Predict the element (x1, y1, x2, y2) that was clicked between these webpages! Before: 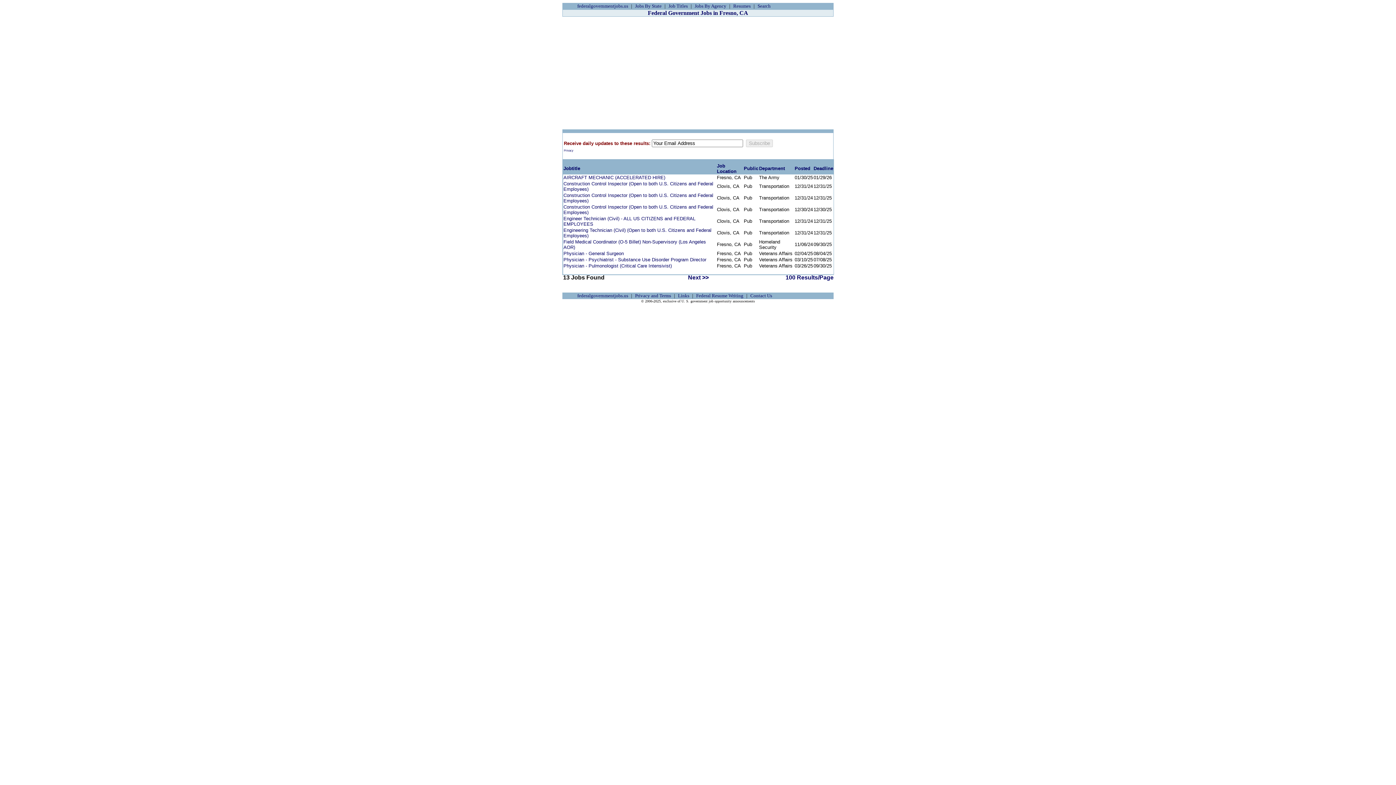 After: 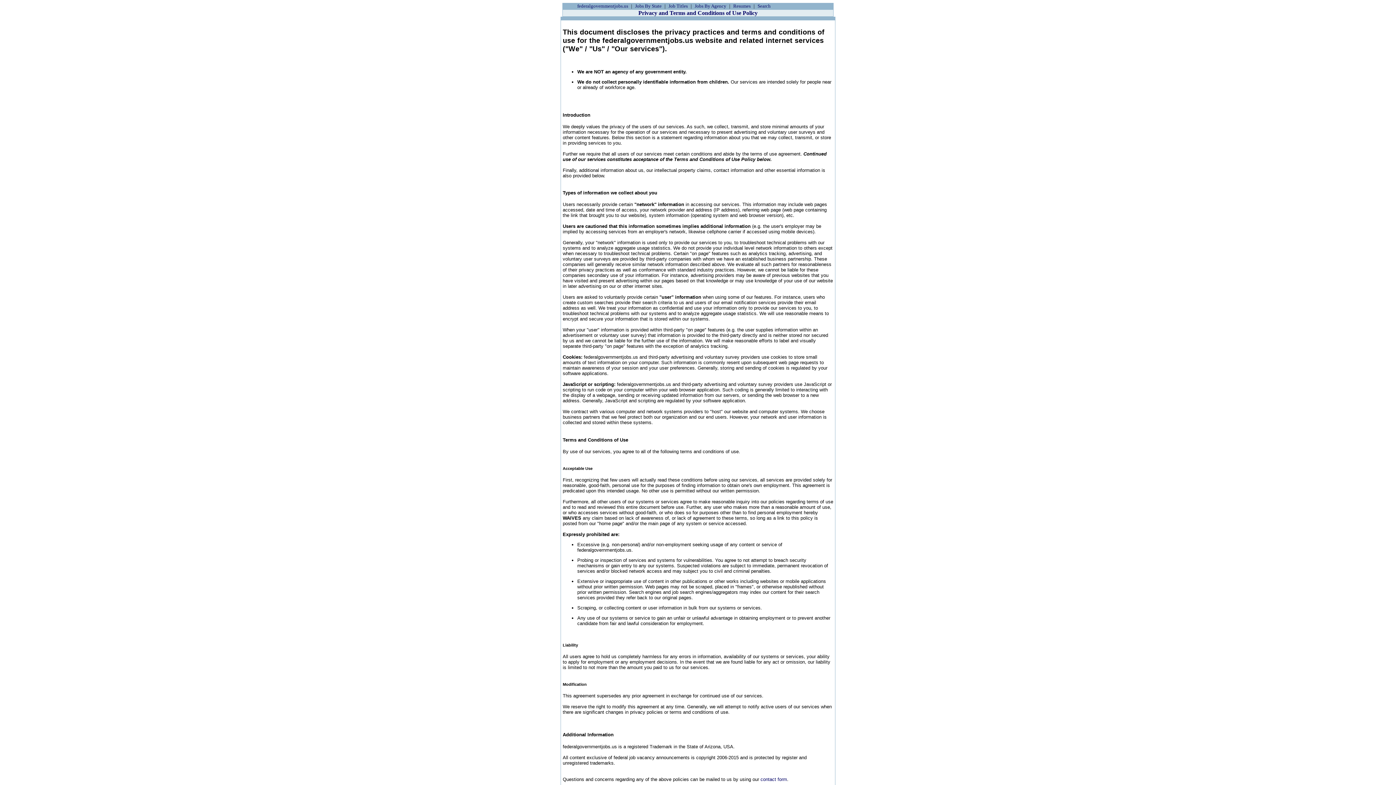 Action: bbox: (635, 293, 671, 298) label: Privacy and Terms